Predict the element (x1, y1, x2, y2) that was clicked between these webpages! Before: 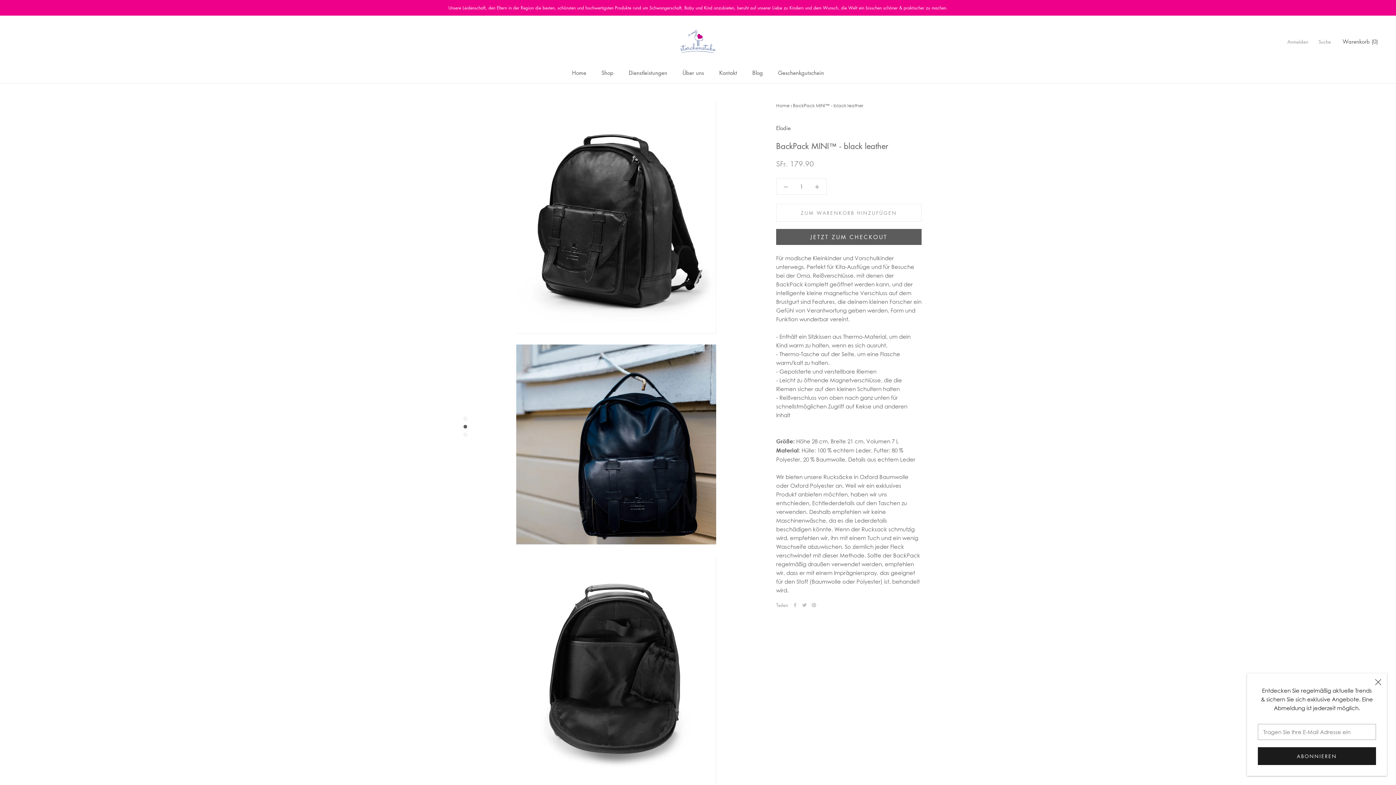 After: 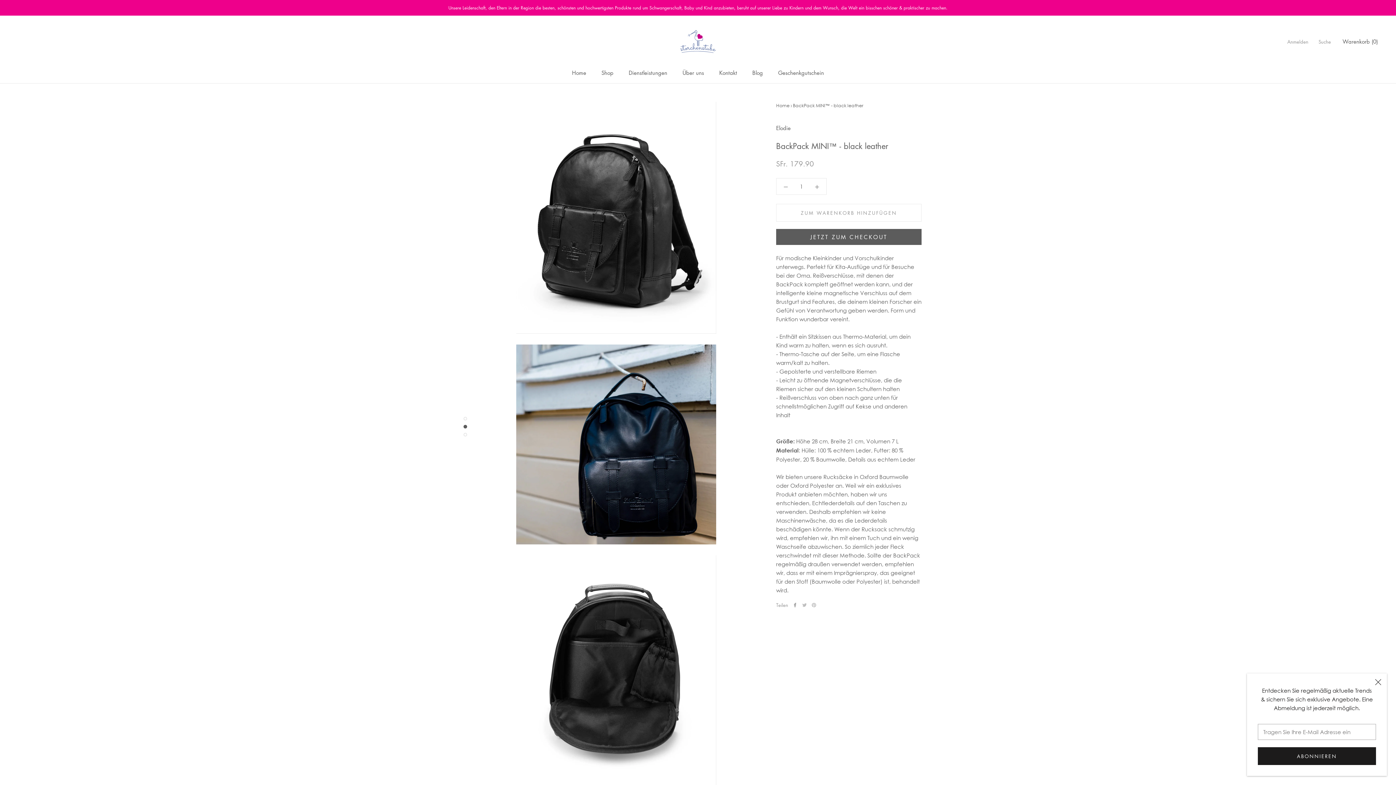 Action: label: Facebook bbox: (793, 603, 797, 607)